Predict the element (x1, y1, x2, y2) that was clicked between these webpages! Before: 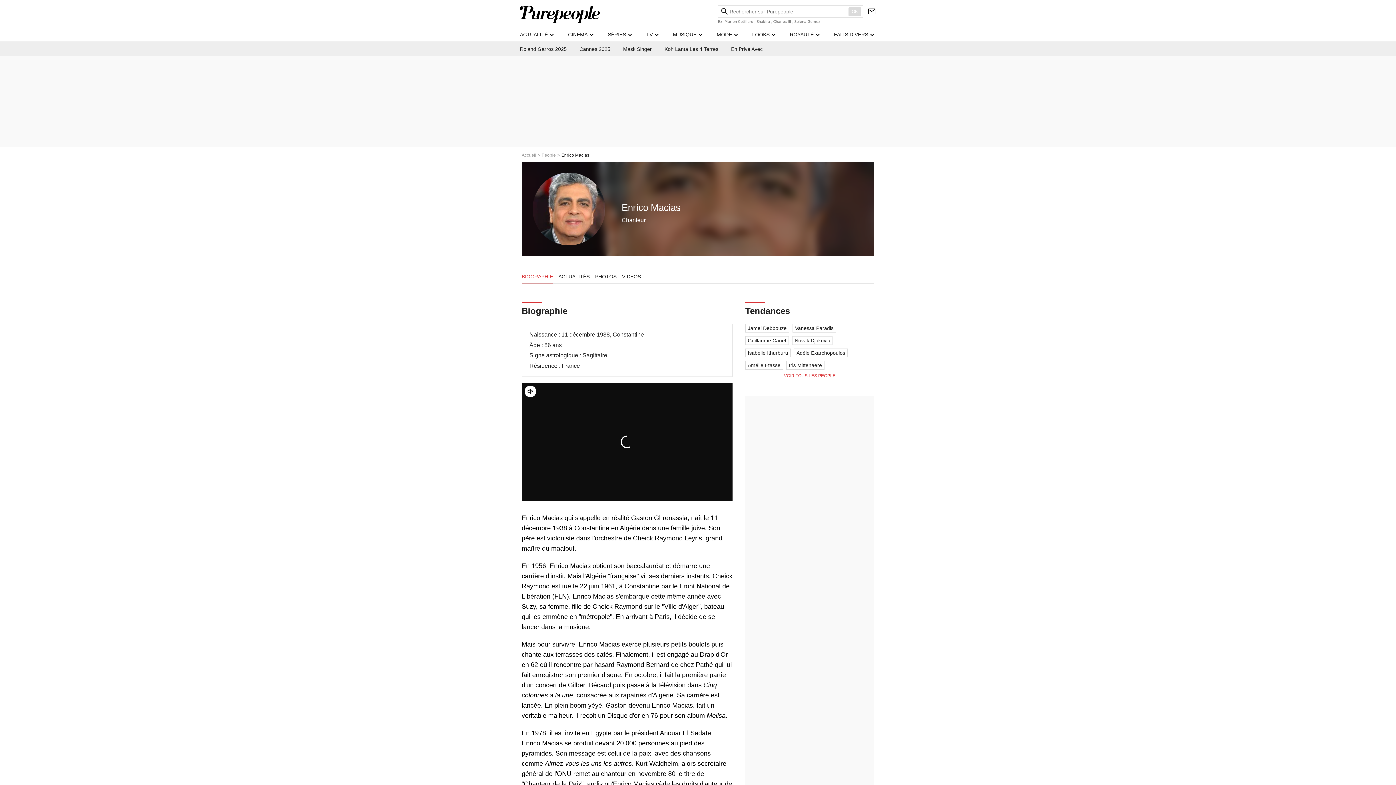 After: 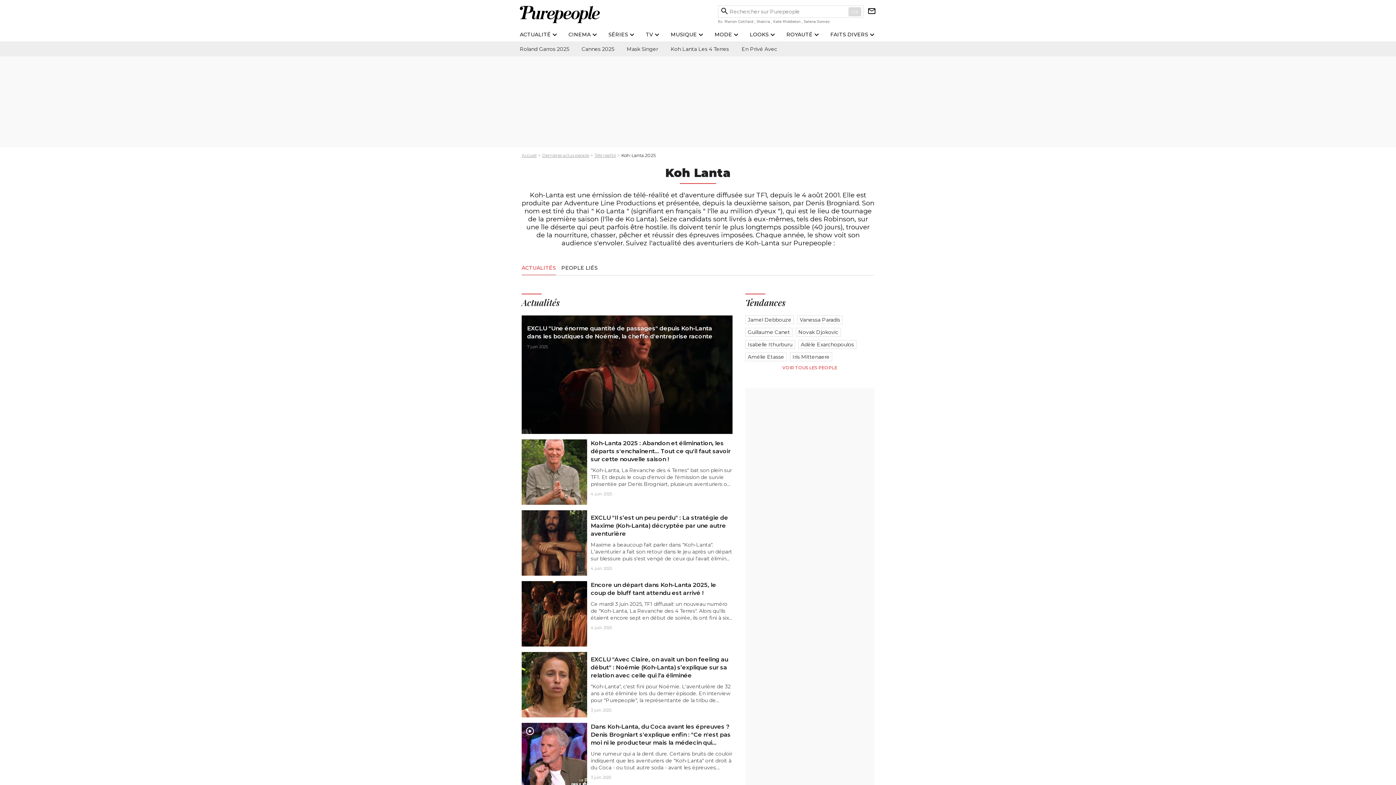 Action: bbox: (664, 41, 718, 56) label: Koh Lanta Les 4 Terres